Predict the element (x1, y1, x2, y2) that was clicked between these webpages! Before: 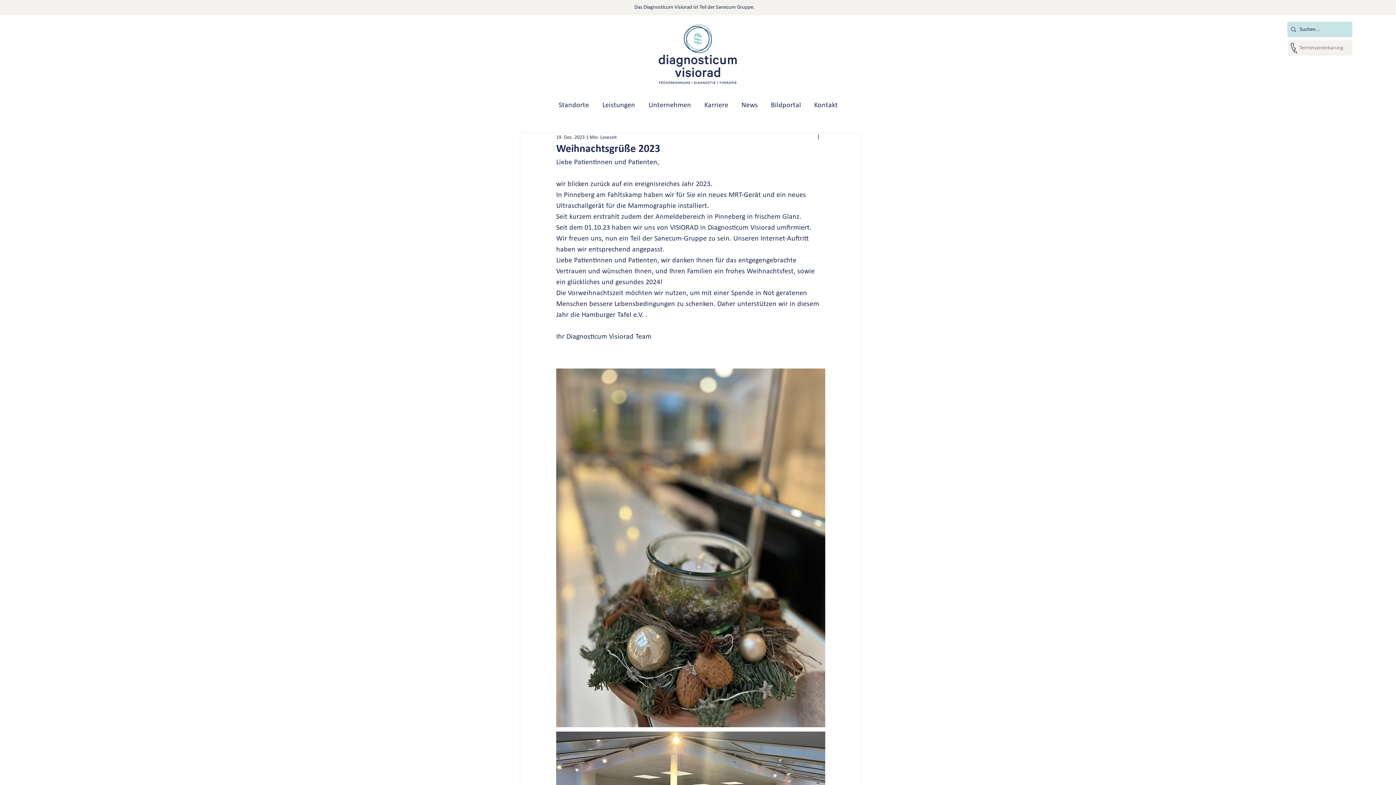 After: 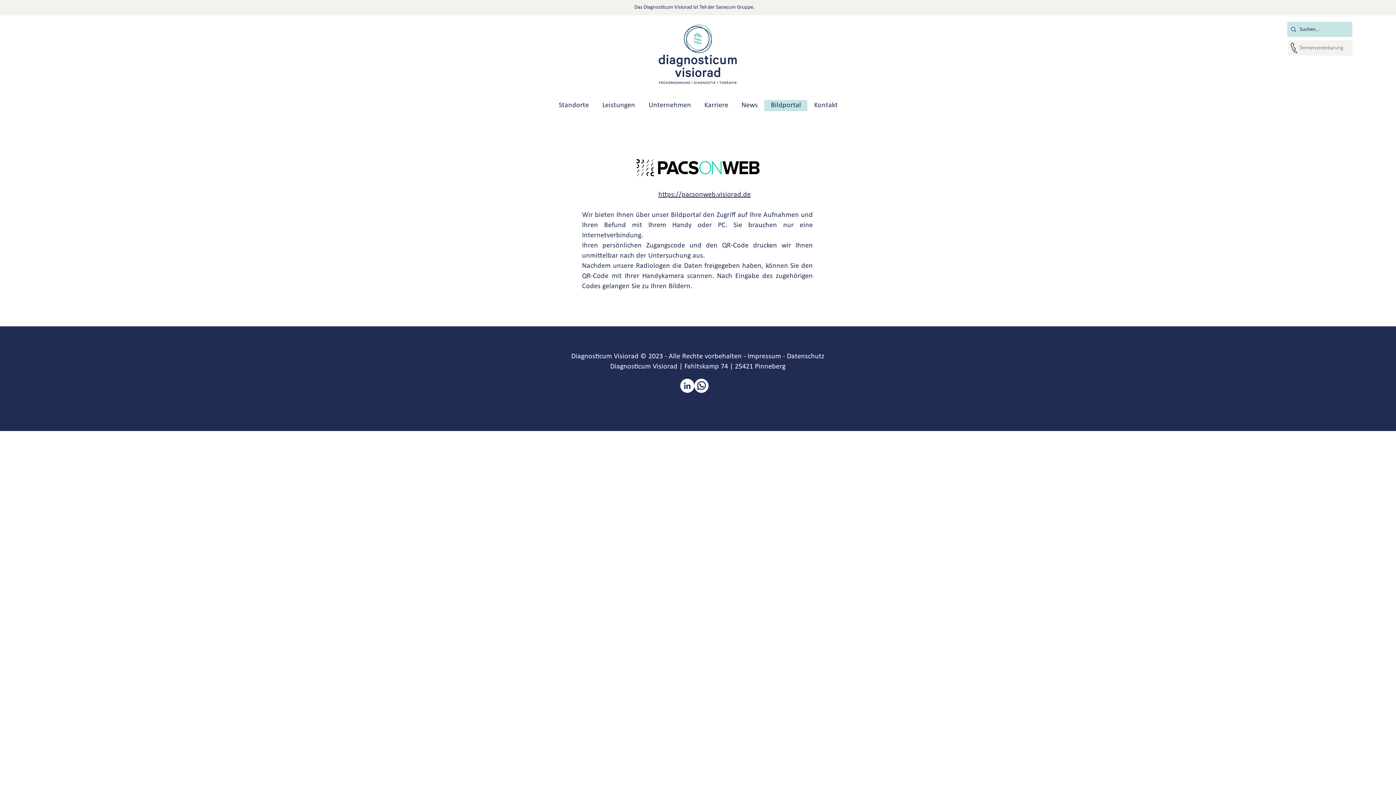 Action: label: Bildportal bbox: (764, 100, 807, 111)